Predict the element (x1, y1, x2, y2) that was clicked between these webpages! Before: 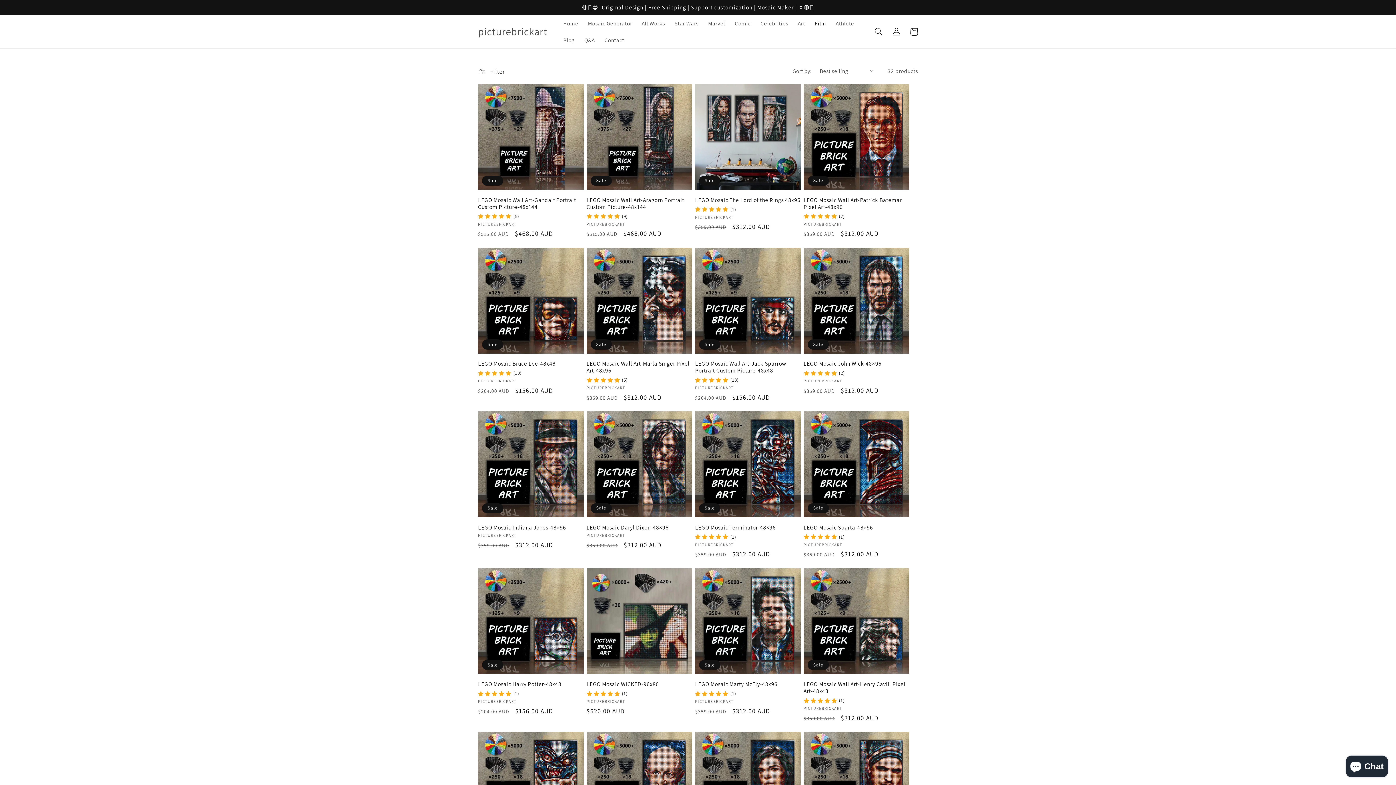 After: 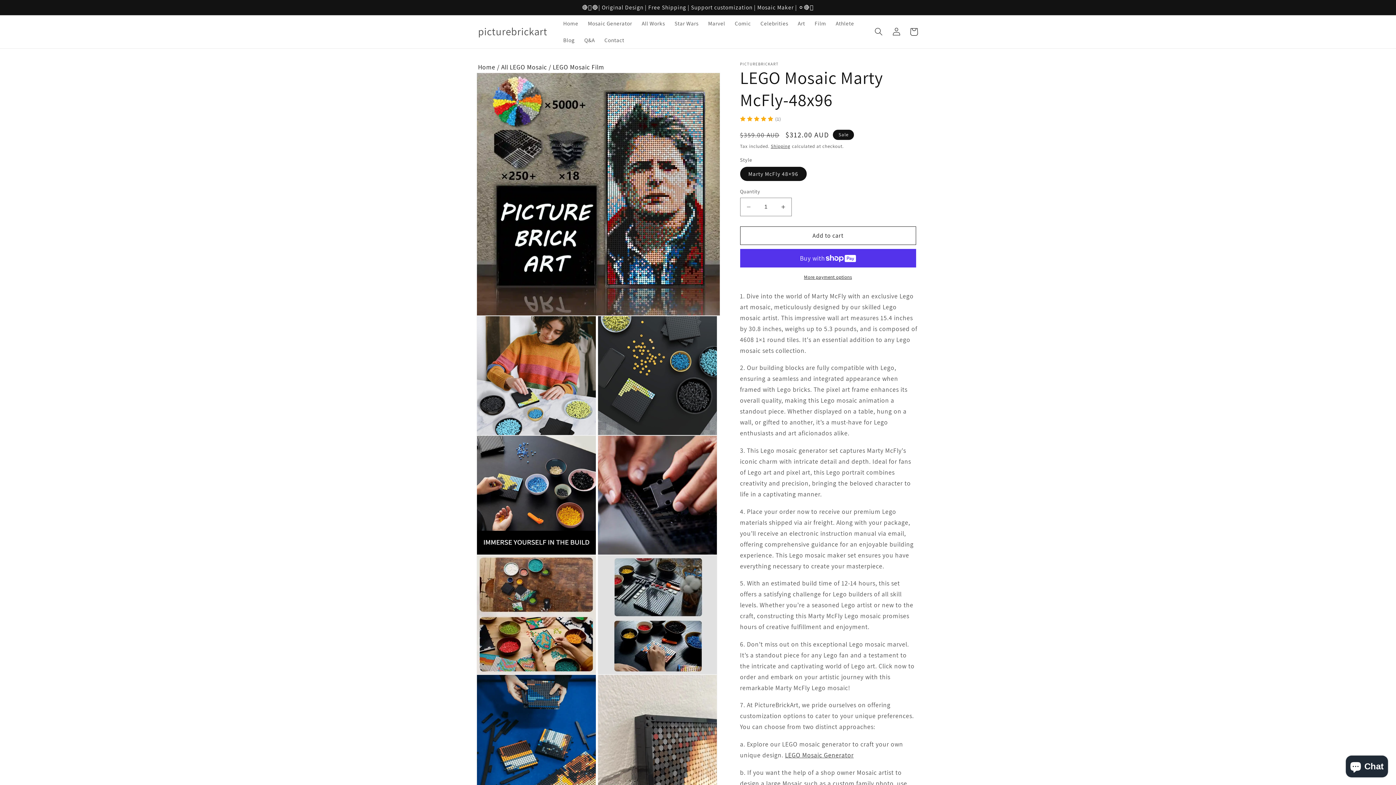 Action: label: LEGO Mosaic Marty McFly-48x96 bbox: (695, 681, 800, 688)